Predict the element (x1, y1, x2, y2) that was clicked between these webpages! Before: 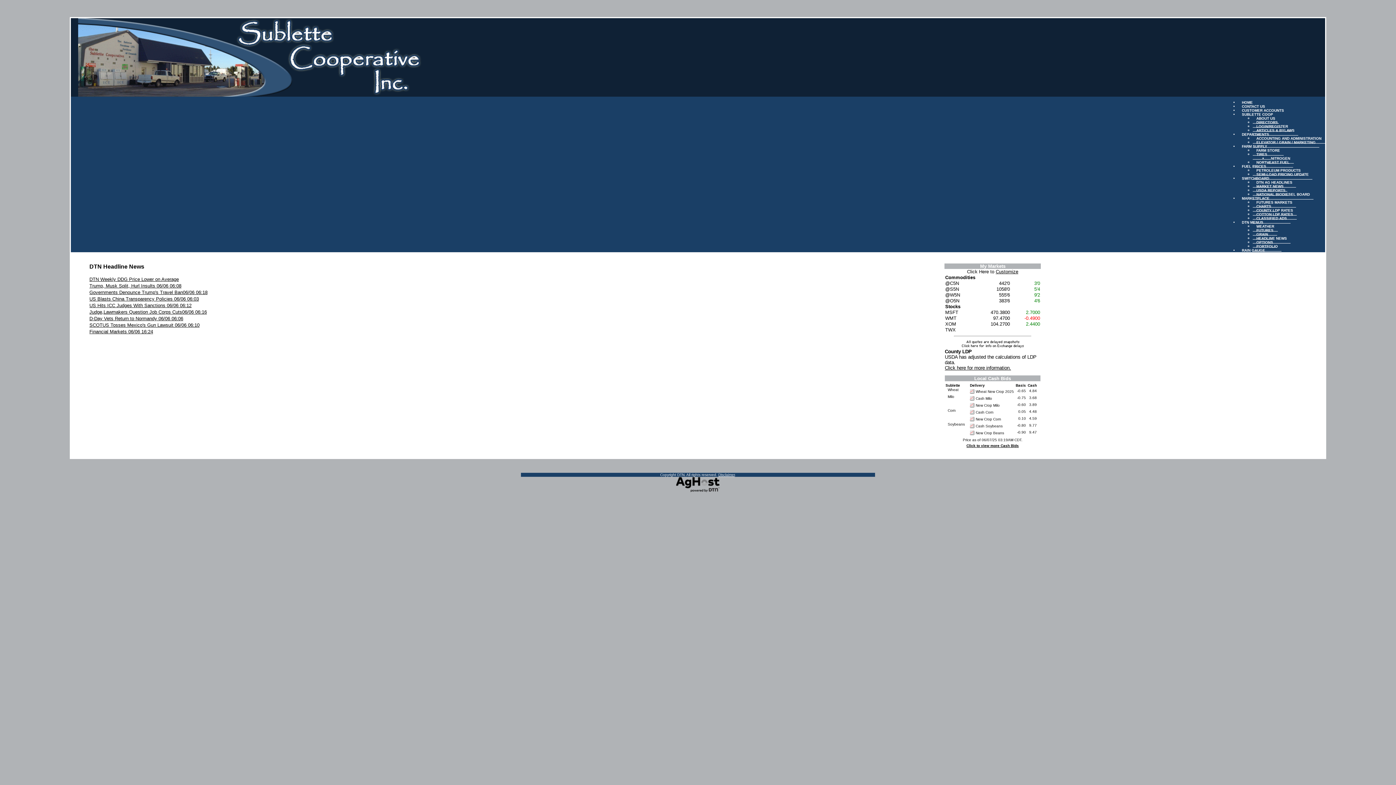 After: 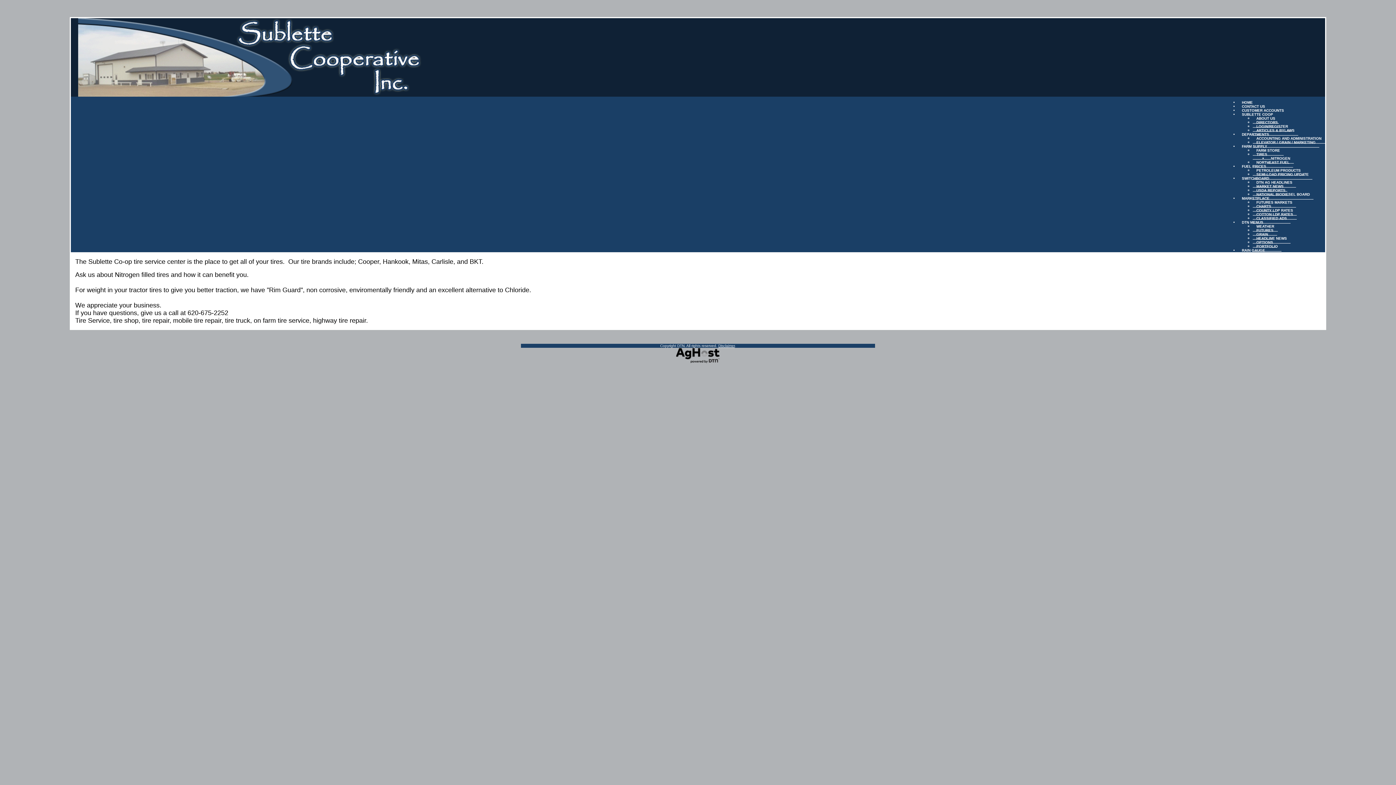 Action: bbox: (1253, 149, 1271, 159) label: TIRES